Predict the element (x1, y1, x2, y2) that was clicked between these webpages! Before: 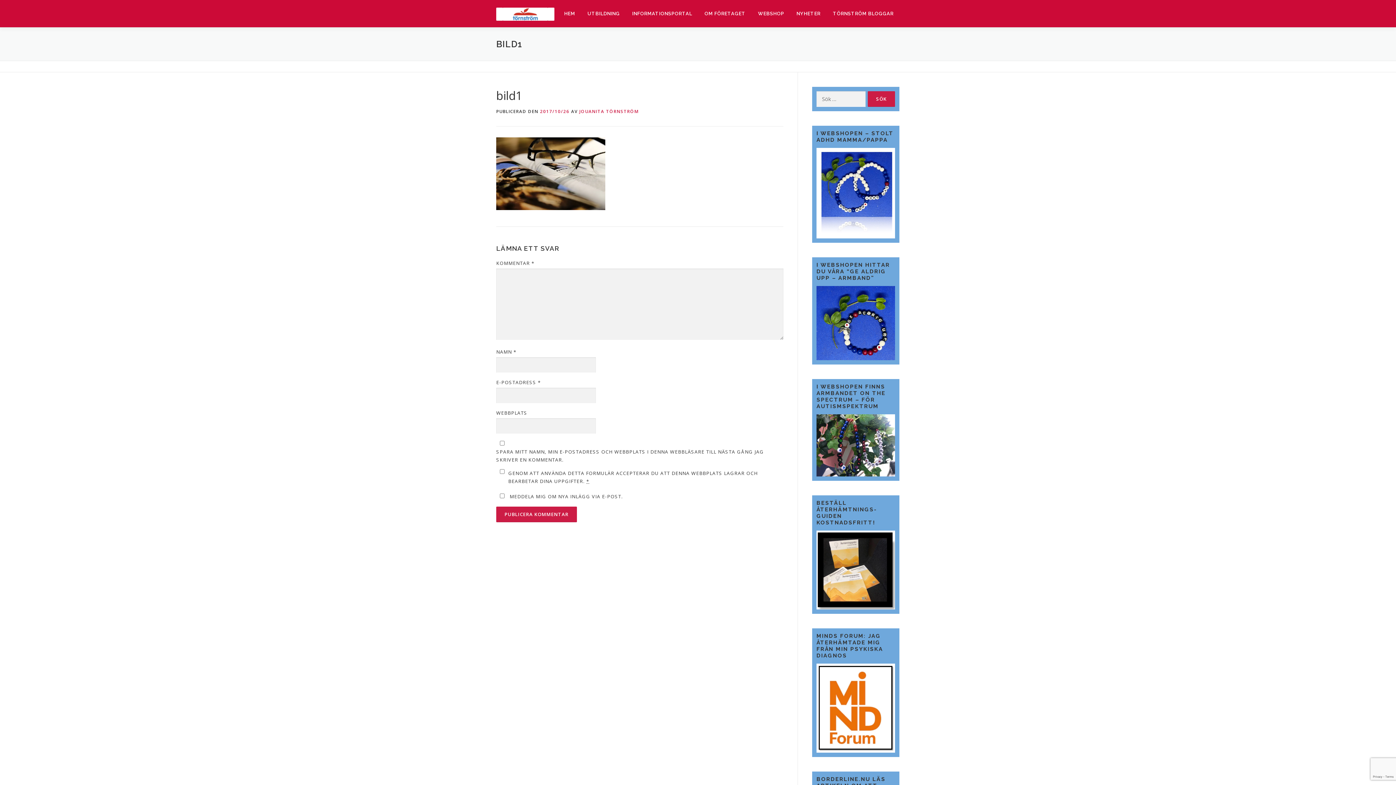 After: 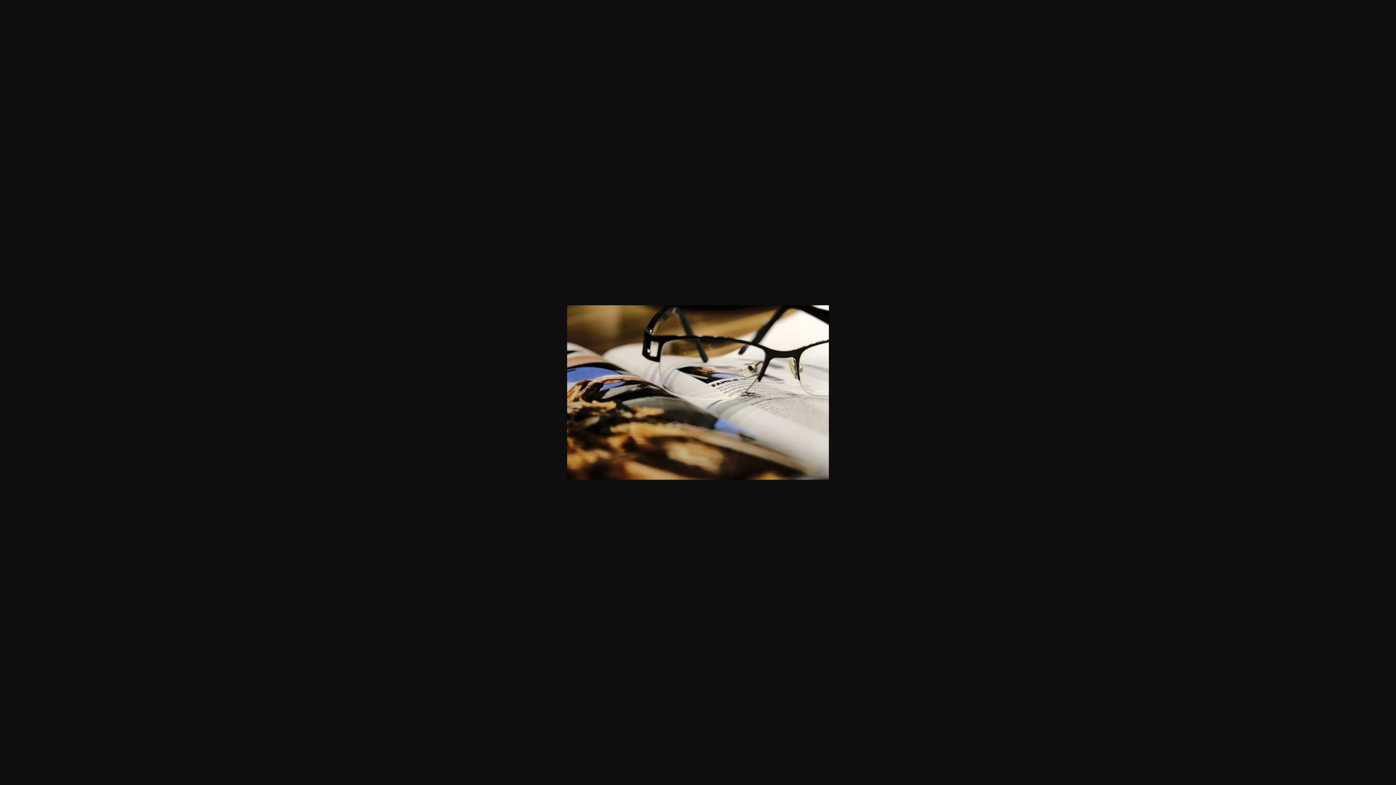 Action: bbox: (496, 169, 605, 176)